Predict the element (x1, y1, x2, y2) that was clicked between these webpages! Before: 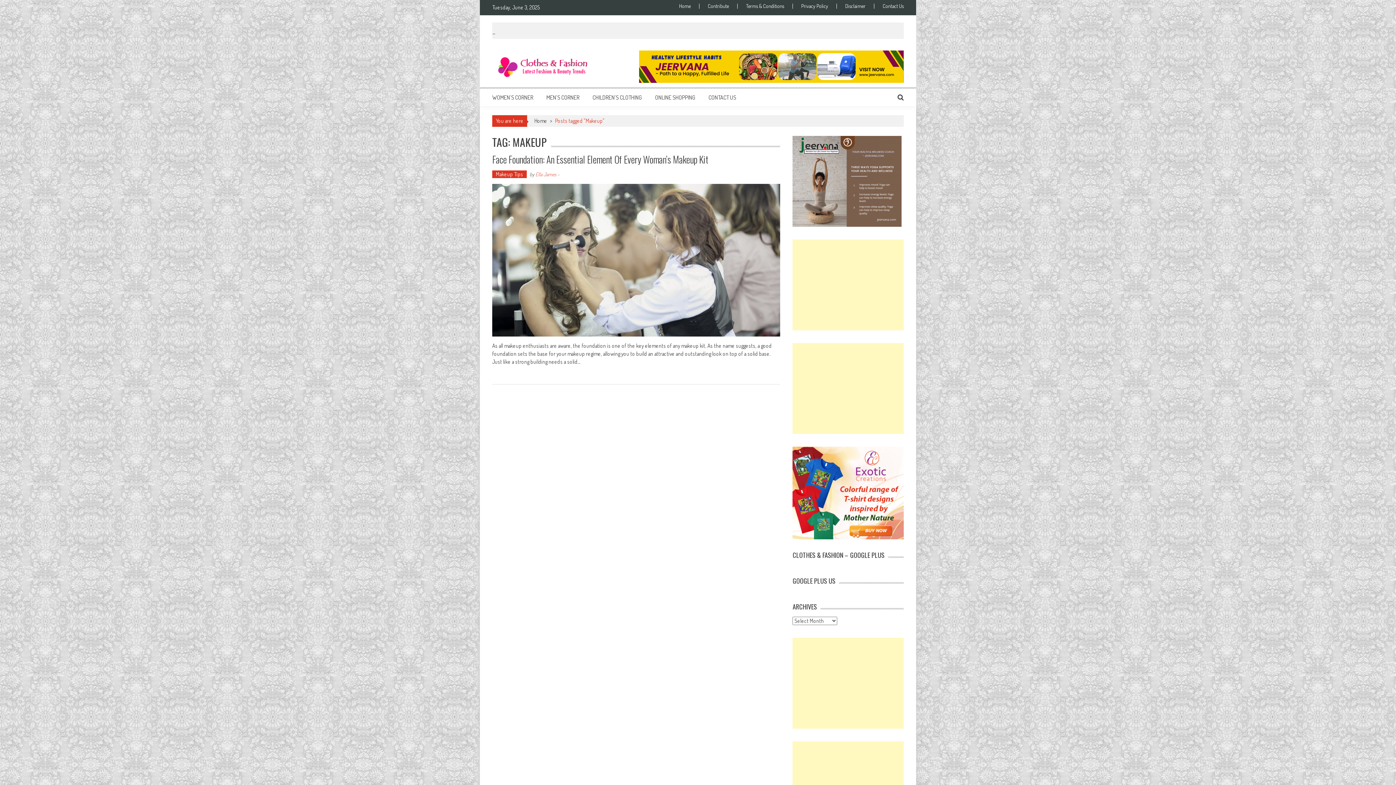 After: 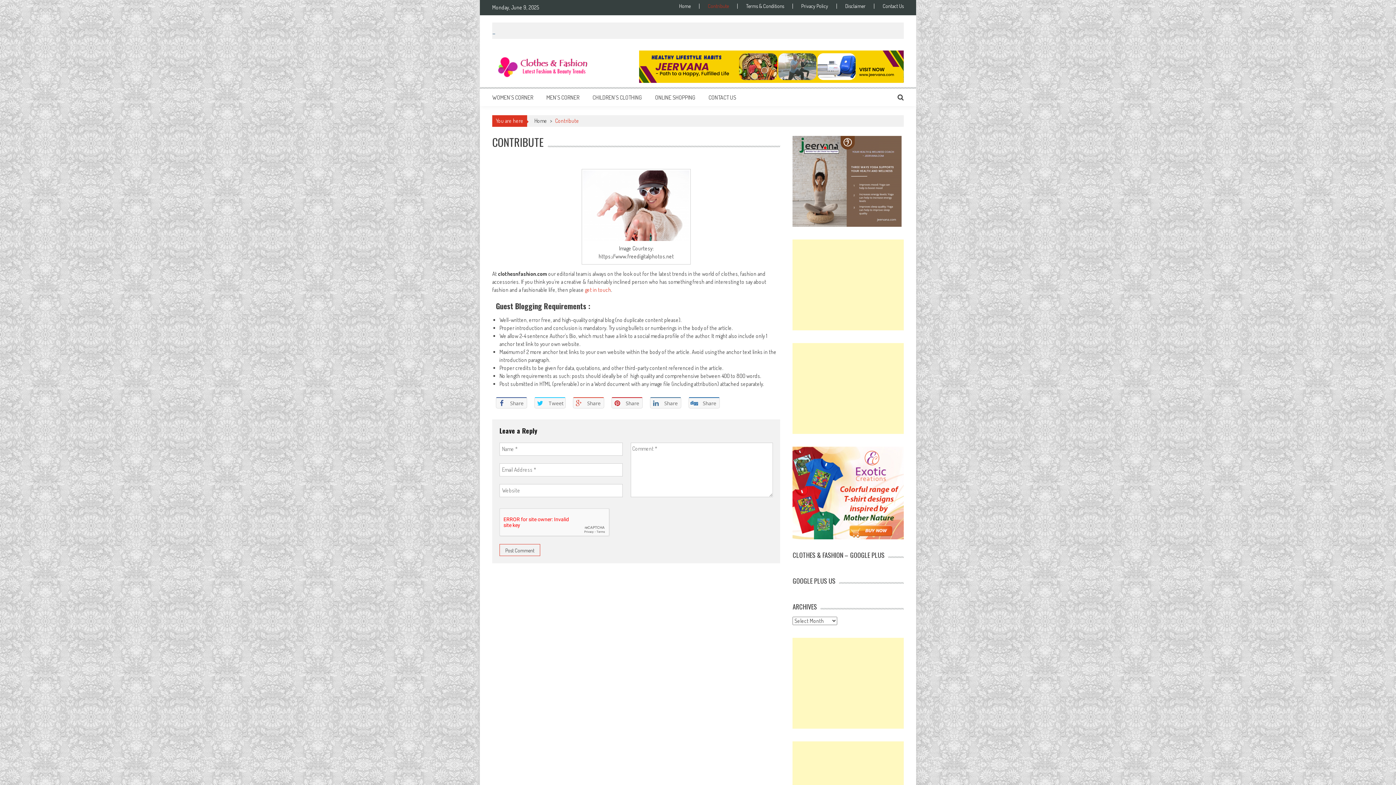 Action: bbox: (699, 3, 737, 8) label: Contribute